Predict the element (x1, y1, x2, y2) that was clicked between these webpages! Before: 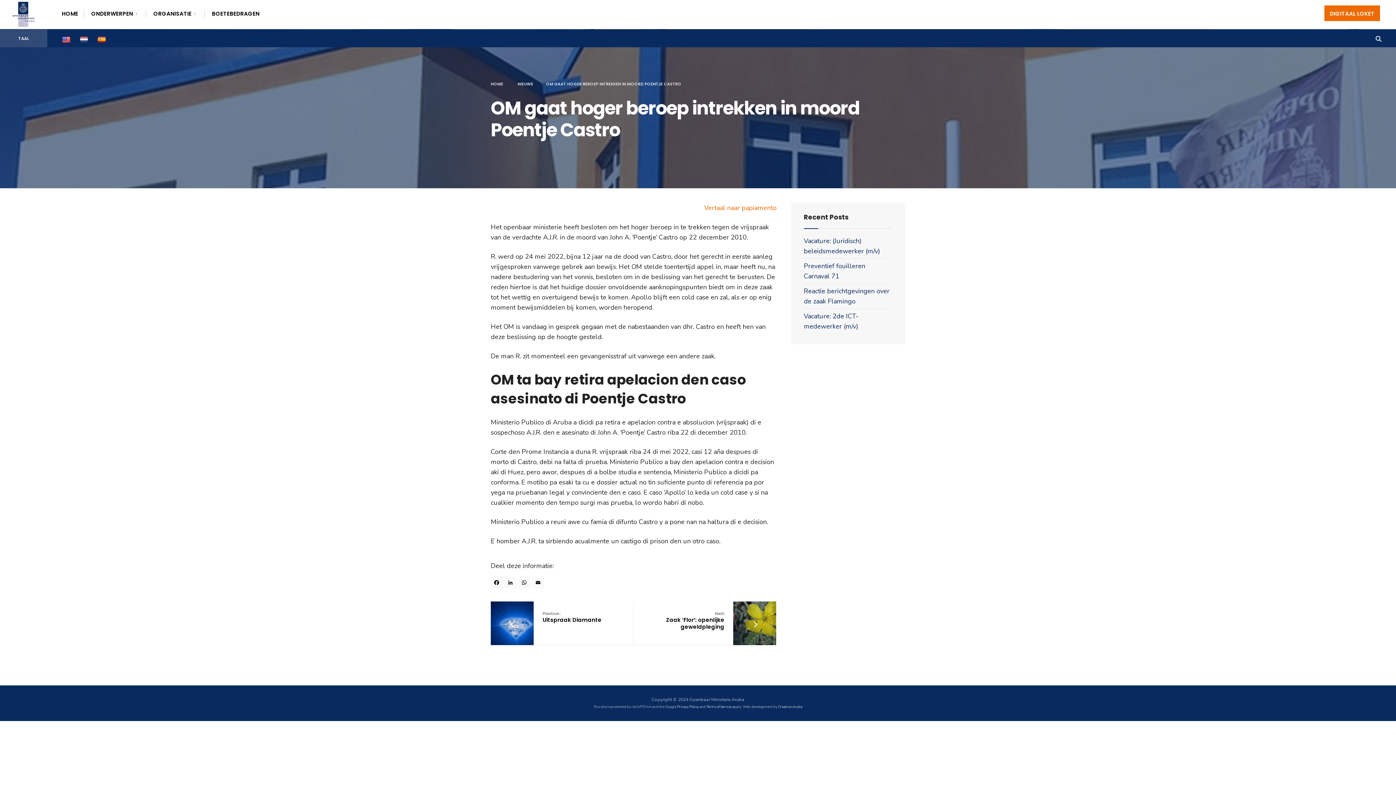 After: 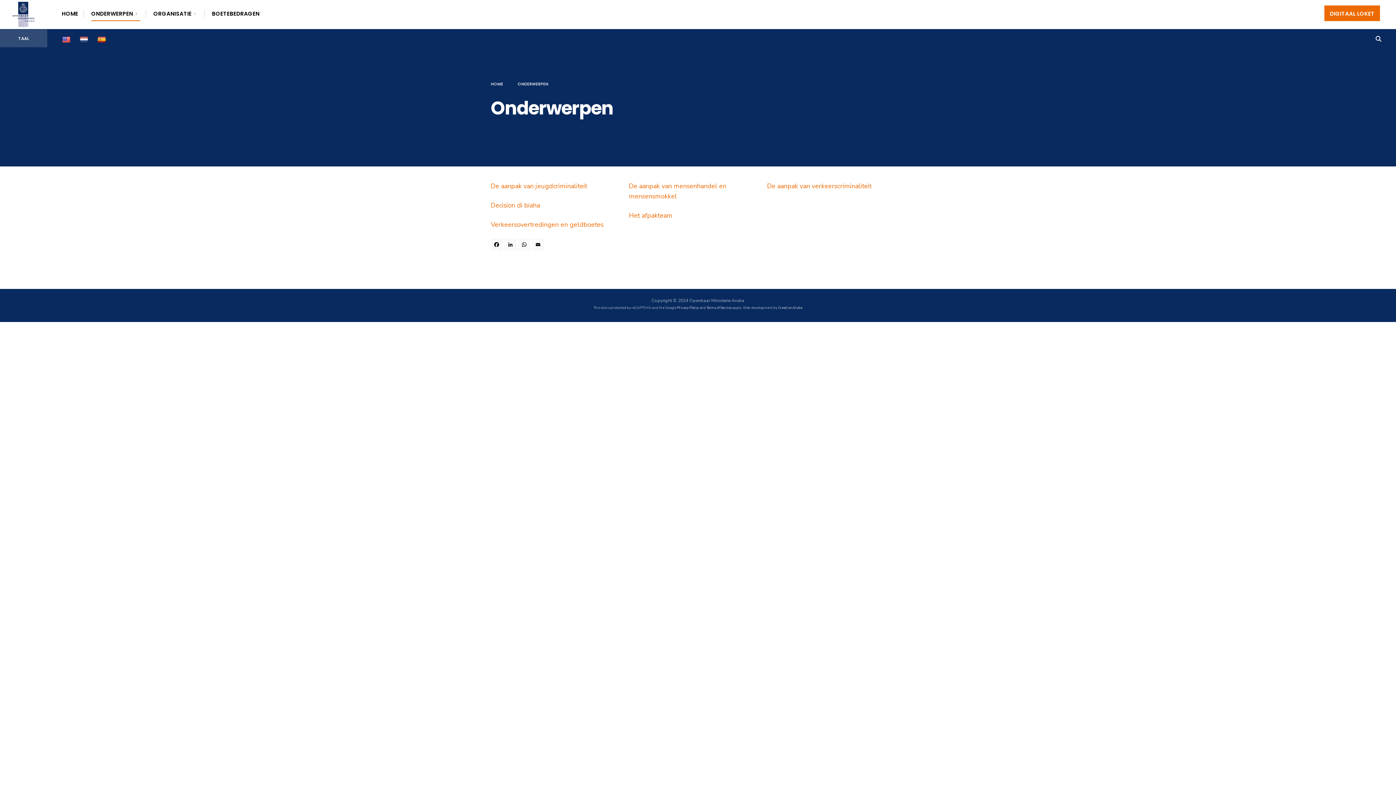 Action: label: ONDERWERPEN bbox: (91, 5, 140, 21)